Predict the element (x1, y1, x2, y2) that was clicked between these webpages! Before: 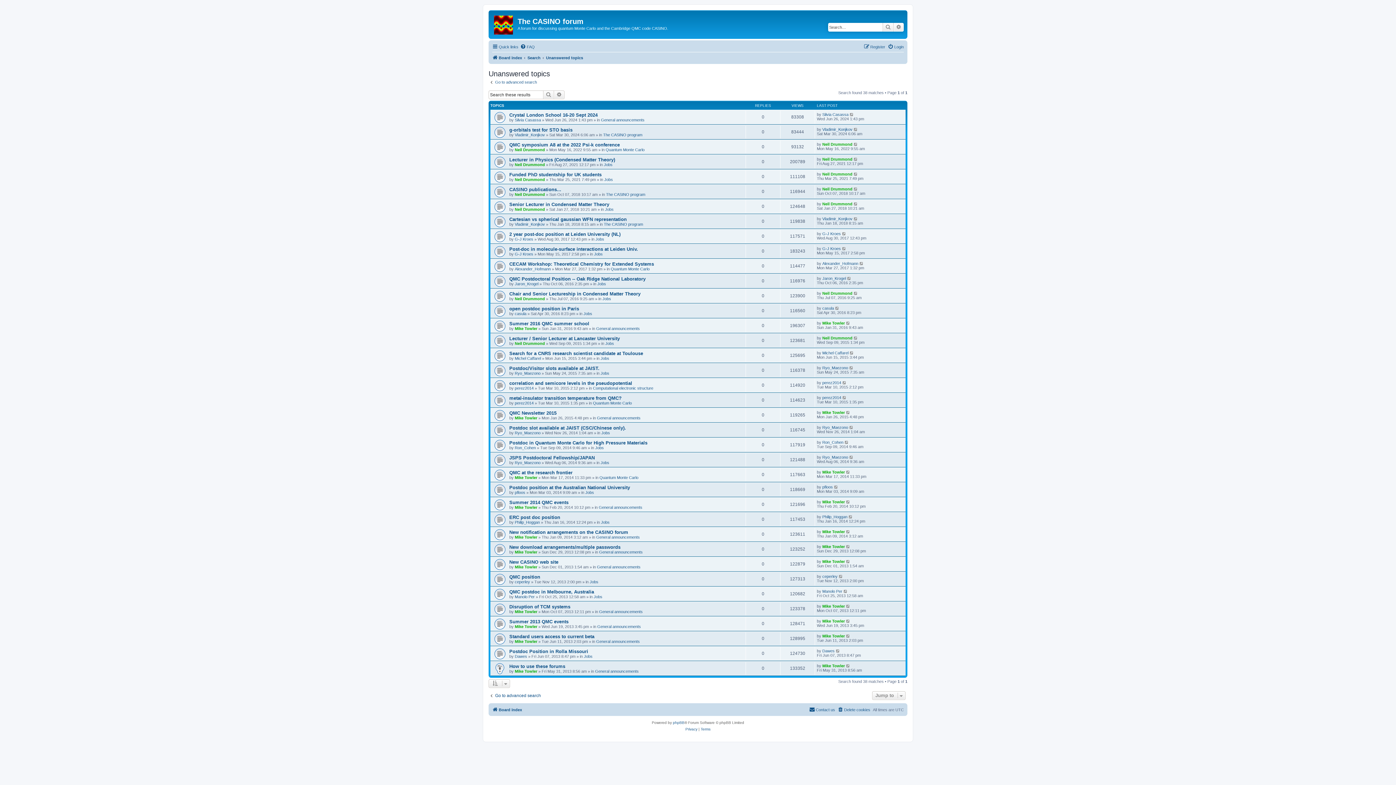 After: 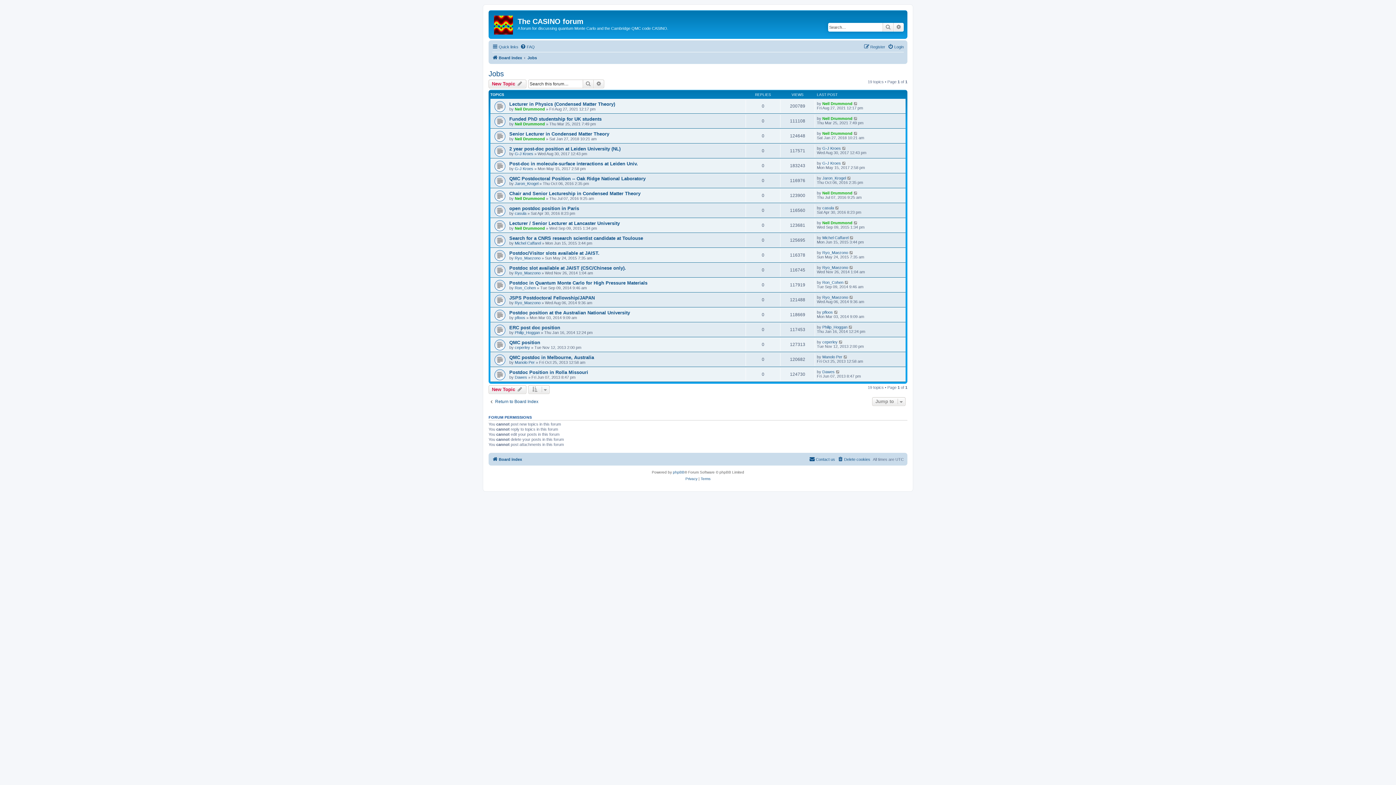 Action: bbox: (597, 281, 606, 286) label: Jobs